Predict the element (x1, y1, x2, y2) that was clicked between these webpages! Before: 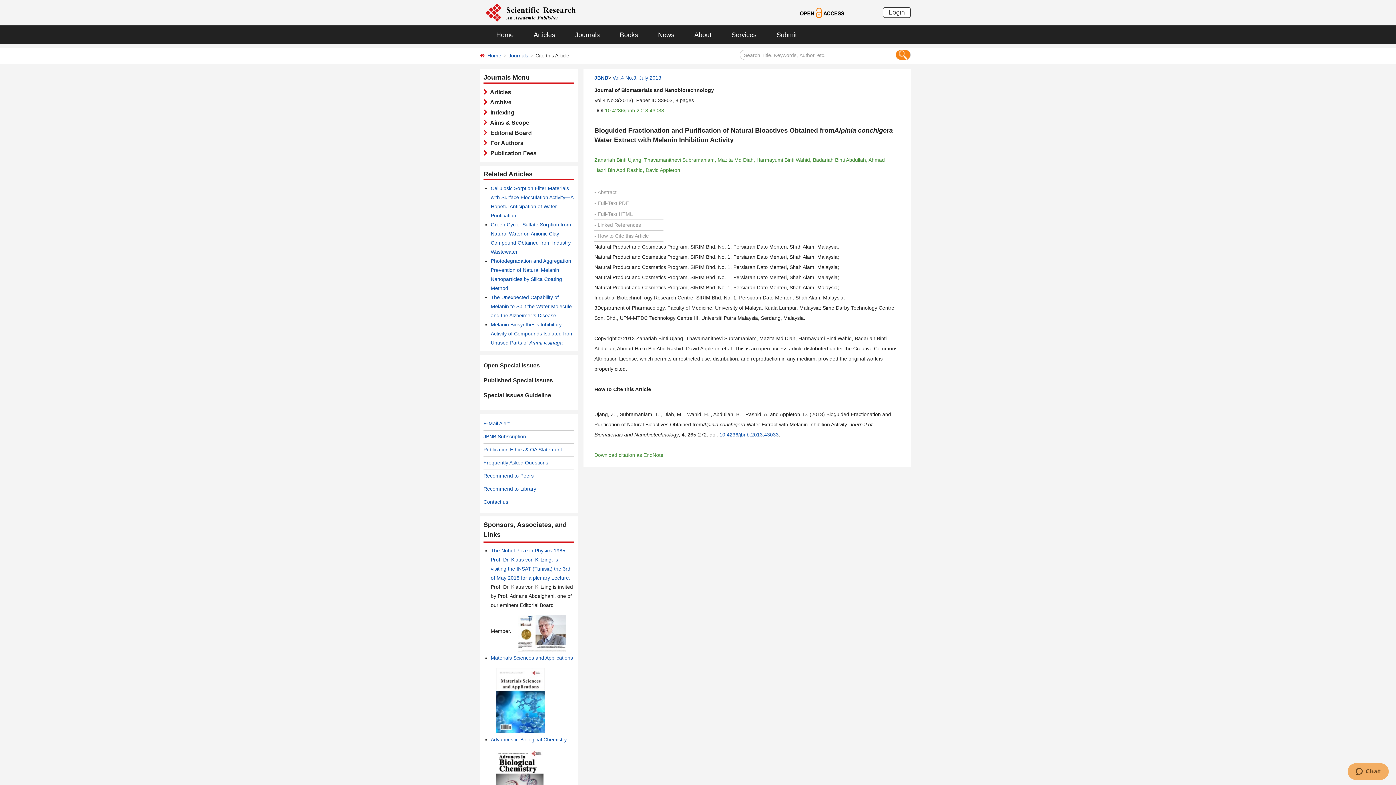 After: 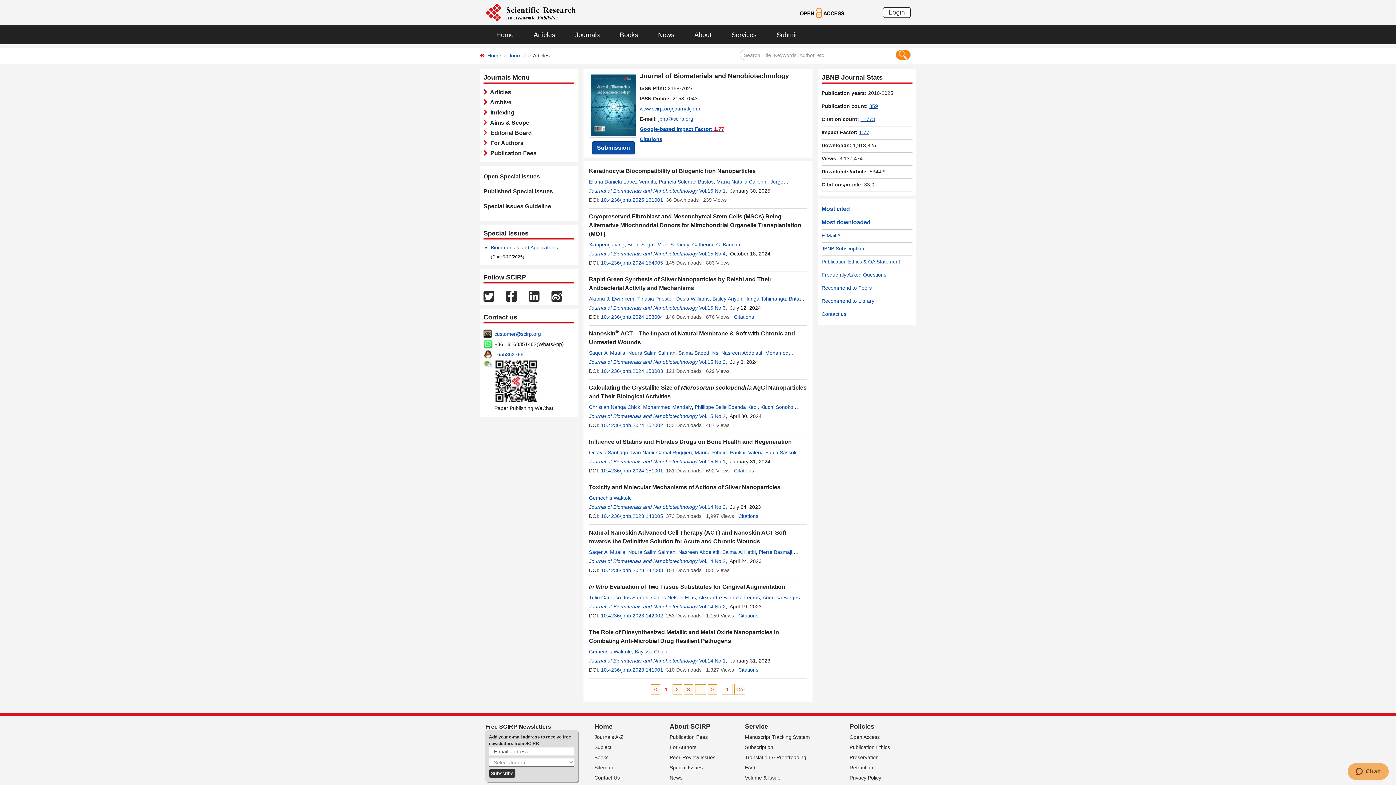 Action: label:   Articles bbox: (487, 89, 511, 95)